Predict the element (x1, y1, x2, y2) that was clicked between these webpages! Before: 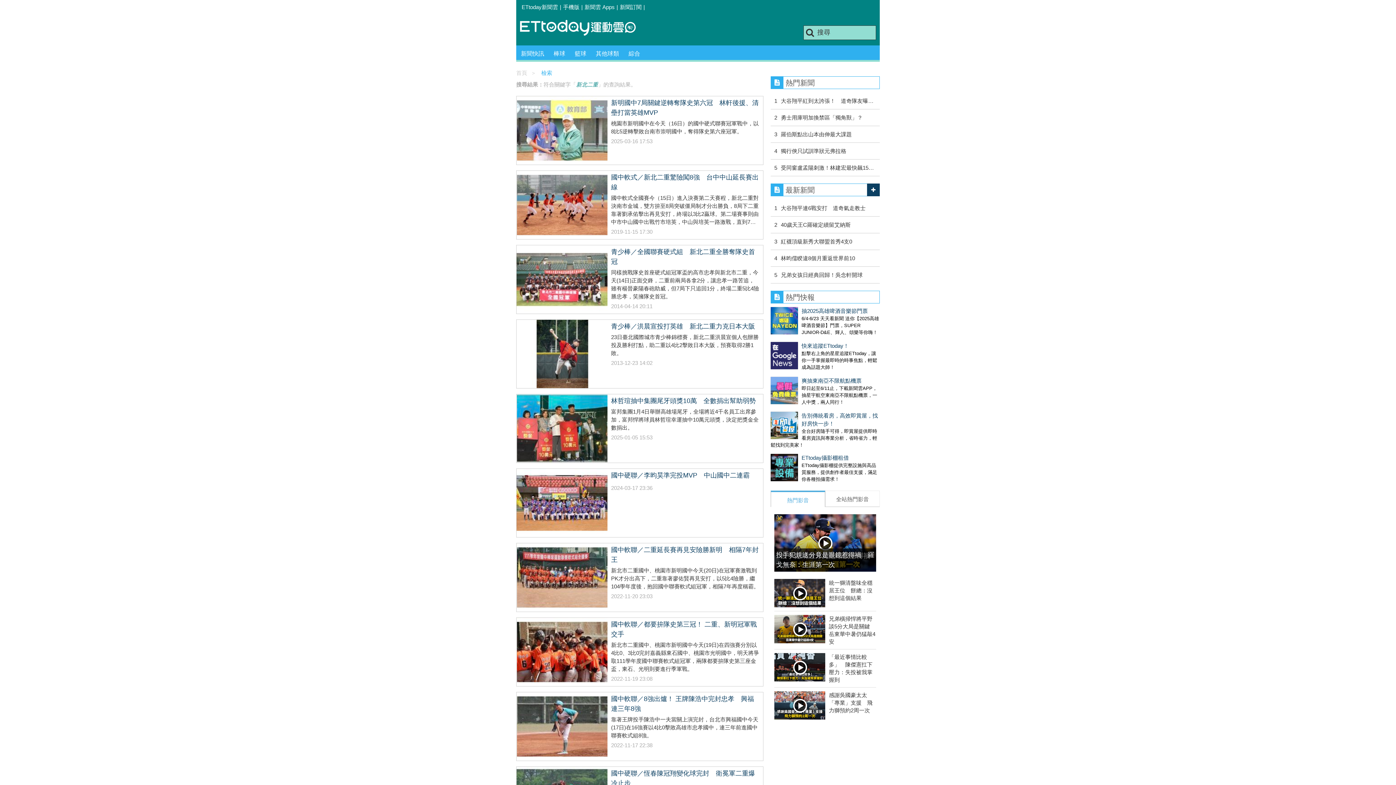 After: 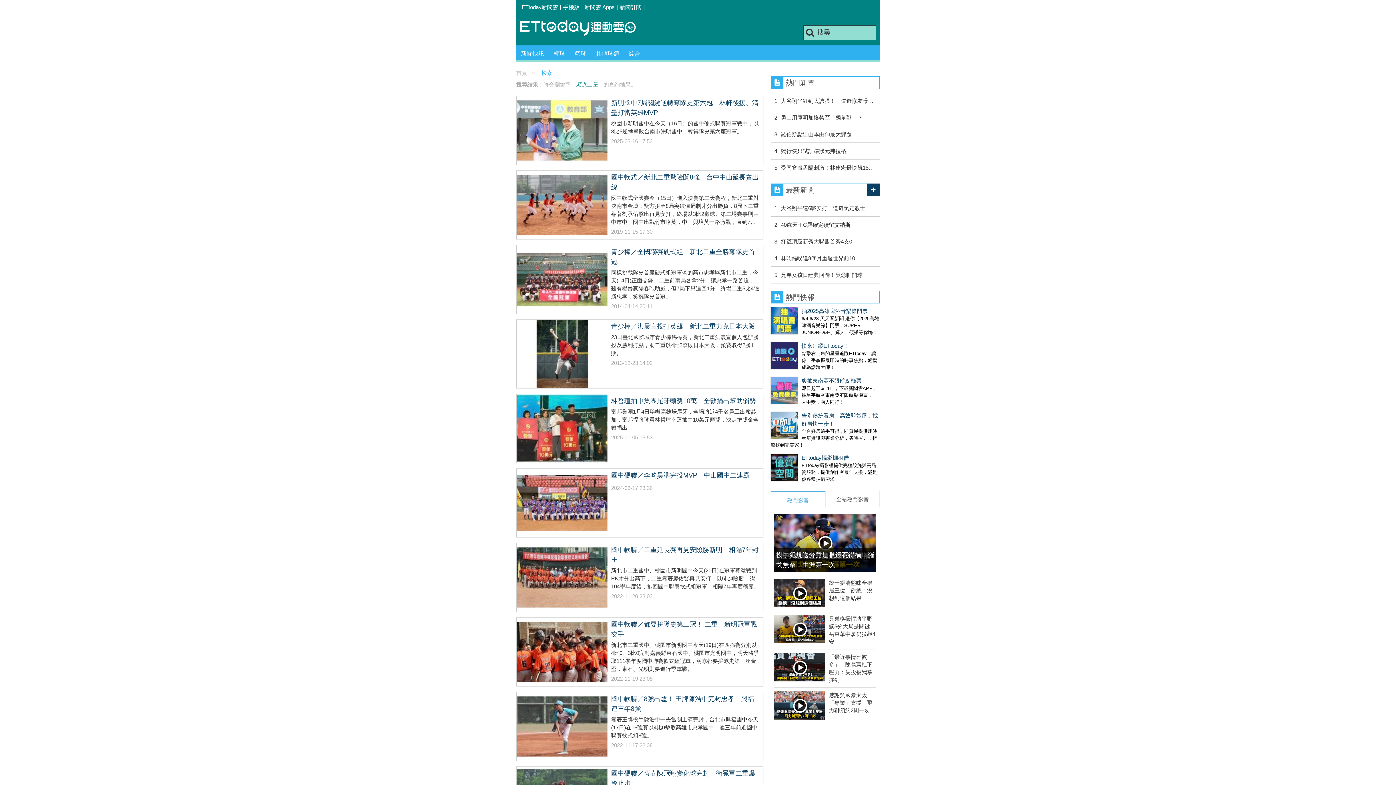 Action: bbox: (770, 342, 798, 371)